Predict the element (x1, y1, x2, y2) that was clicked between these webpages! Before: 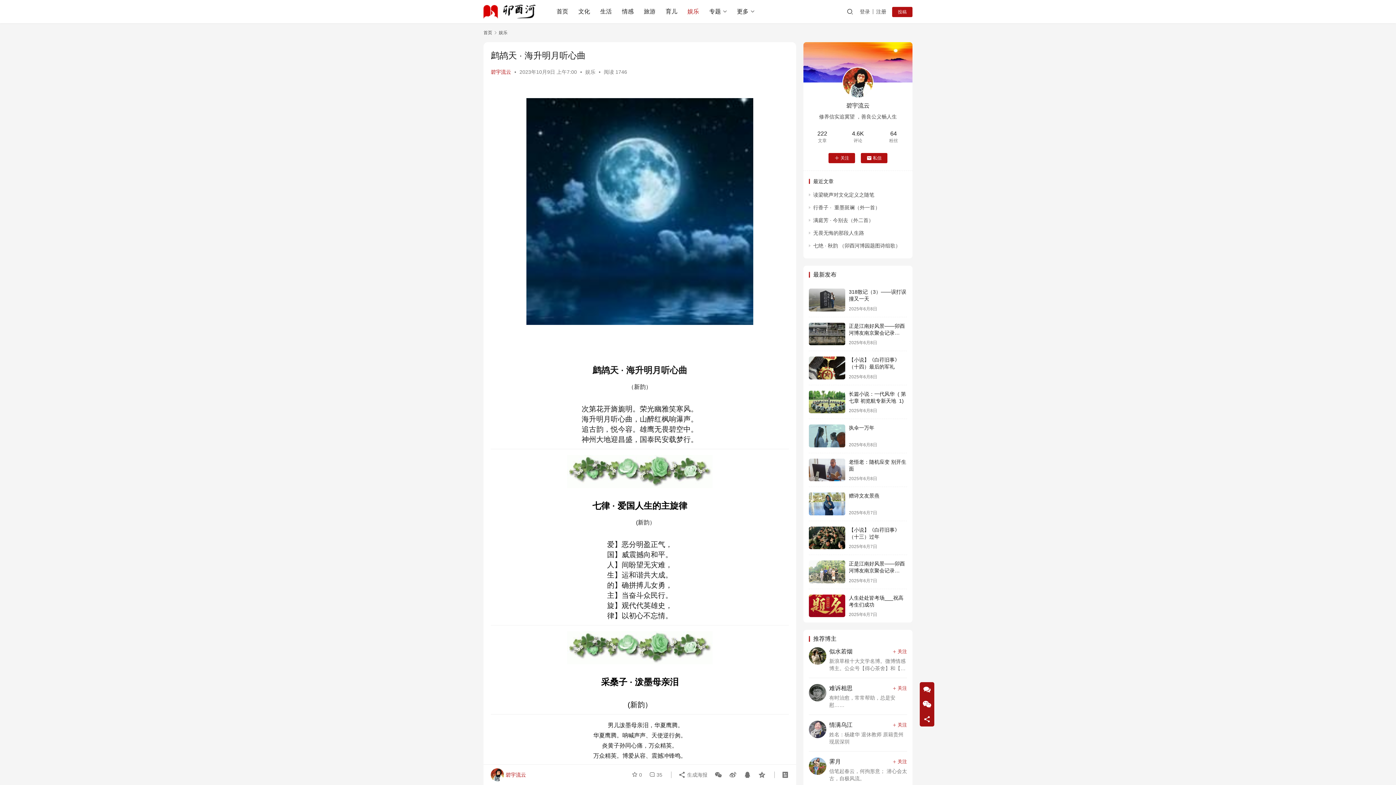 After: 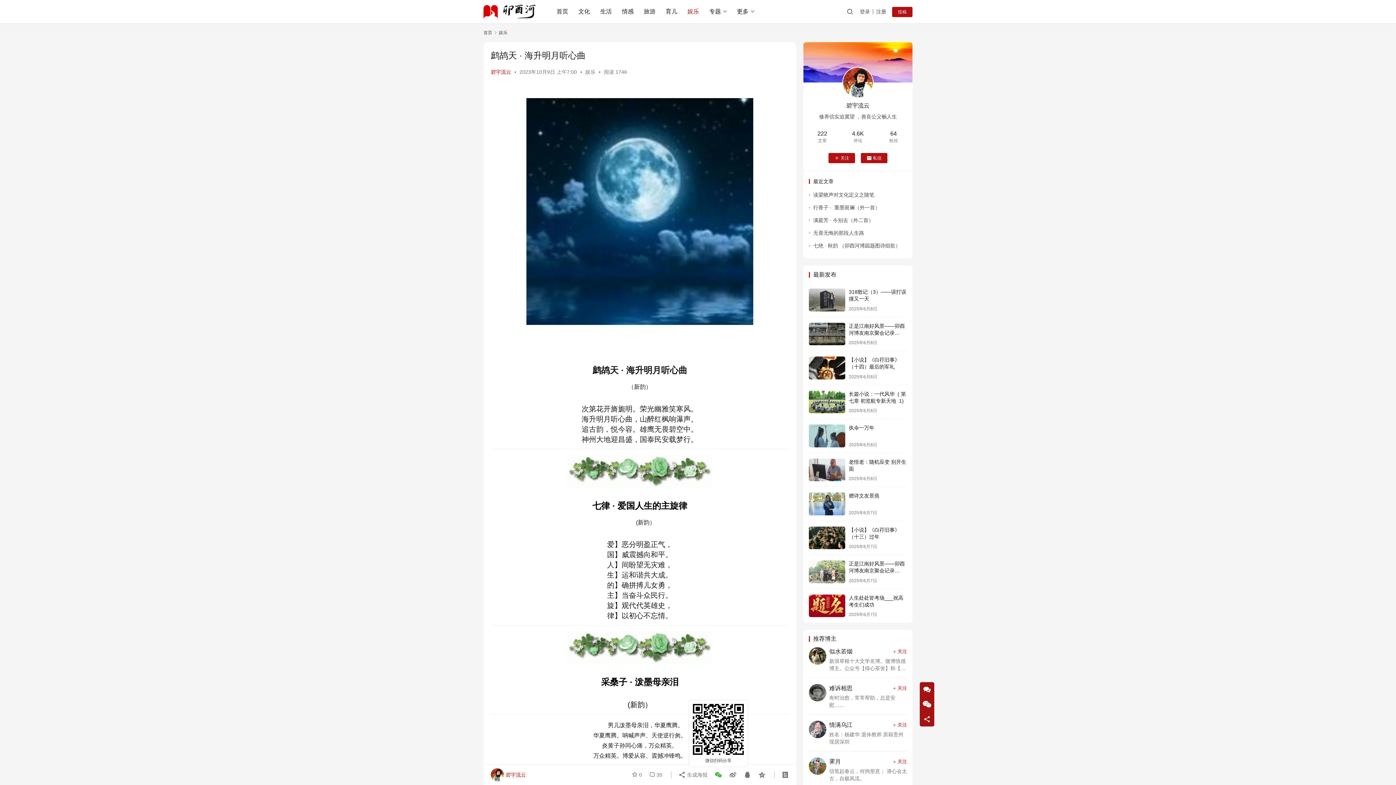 Action: bbox: (712, 768, 725, 781) label: 微信扫码分享